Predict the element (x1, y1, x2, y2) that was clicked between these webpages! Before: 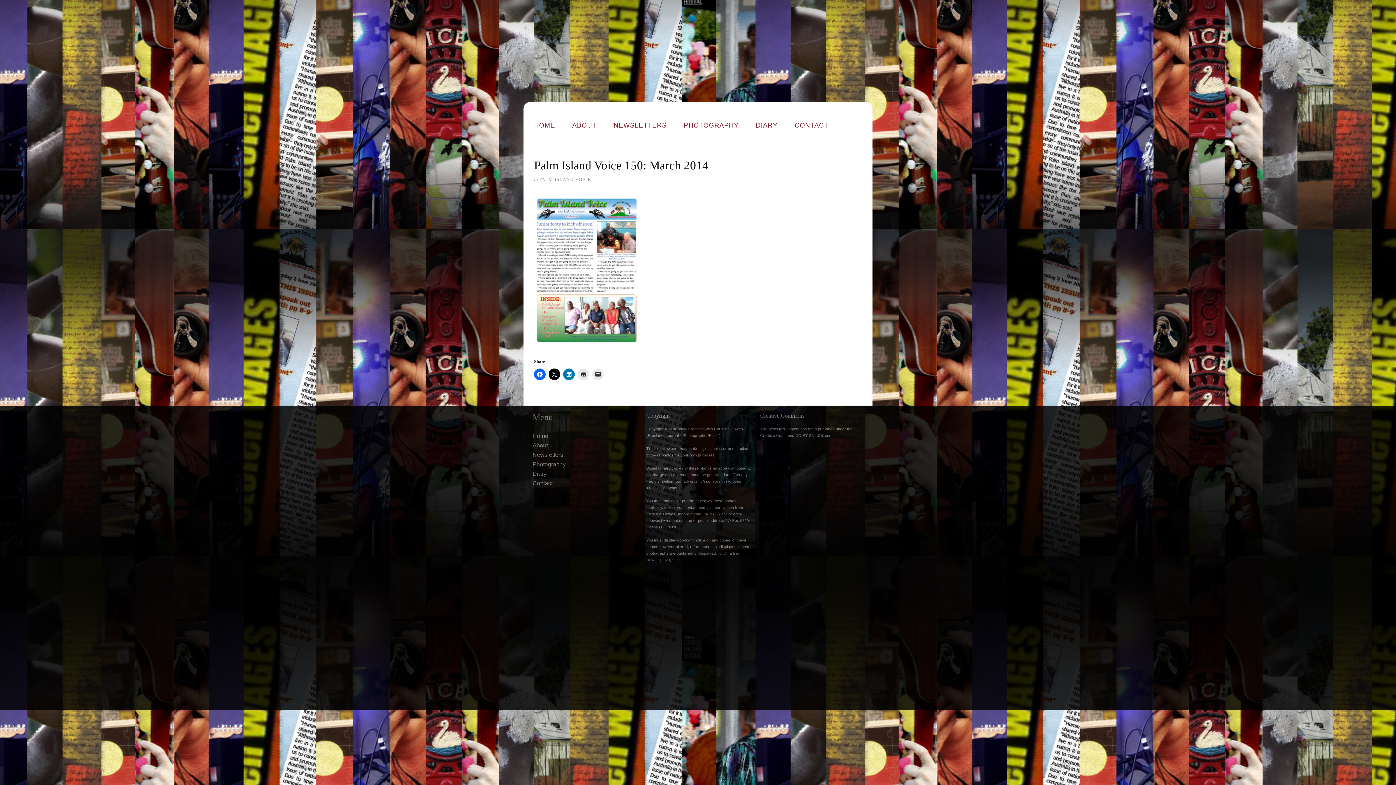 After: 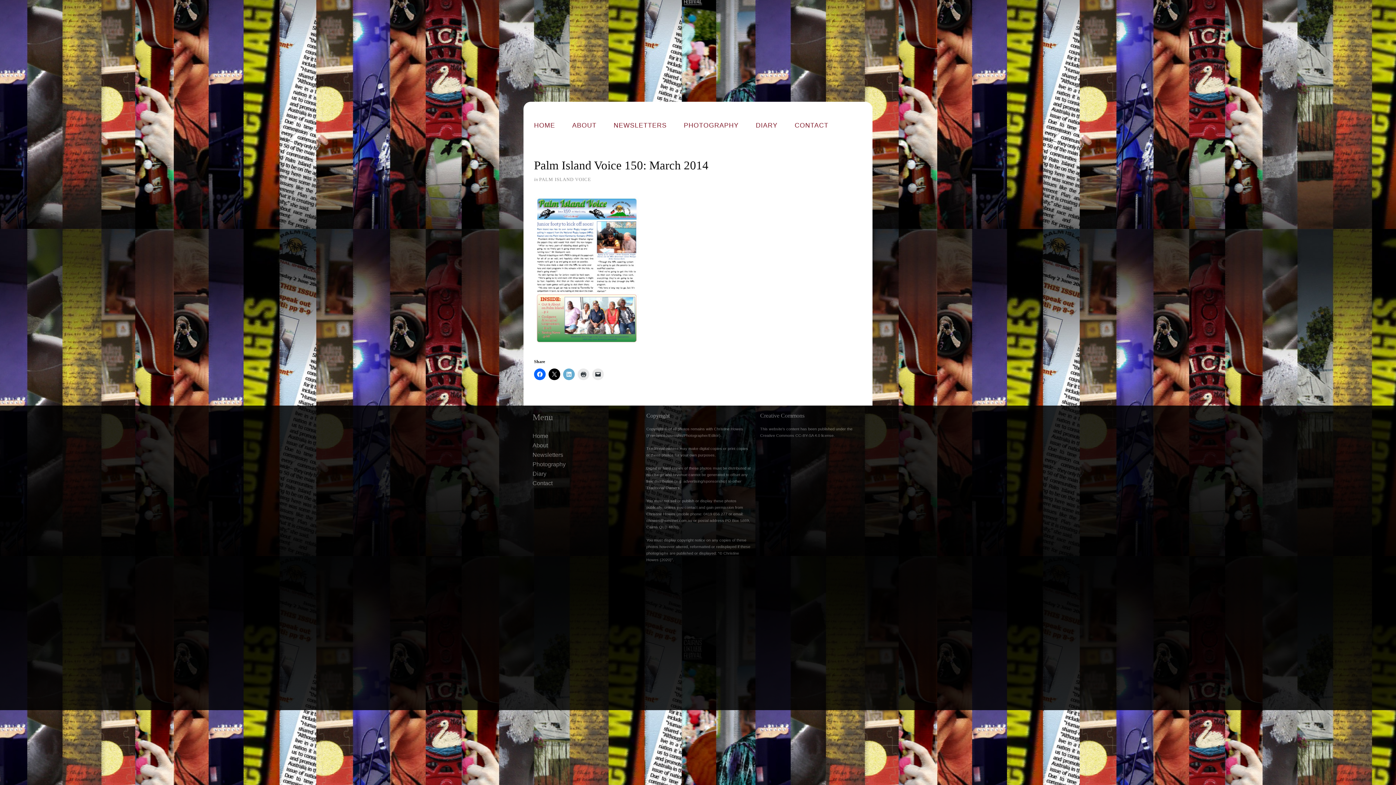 Action: bbox: (563, 368, 574, 380)